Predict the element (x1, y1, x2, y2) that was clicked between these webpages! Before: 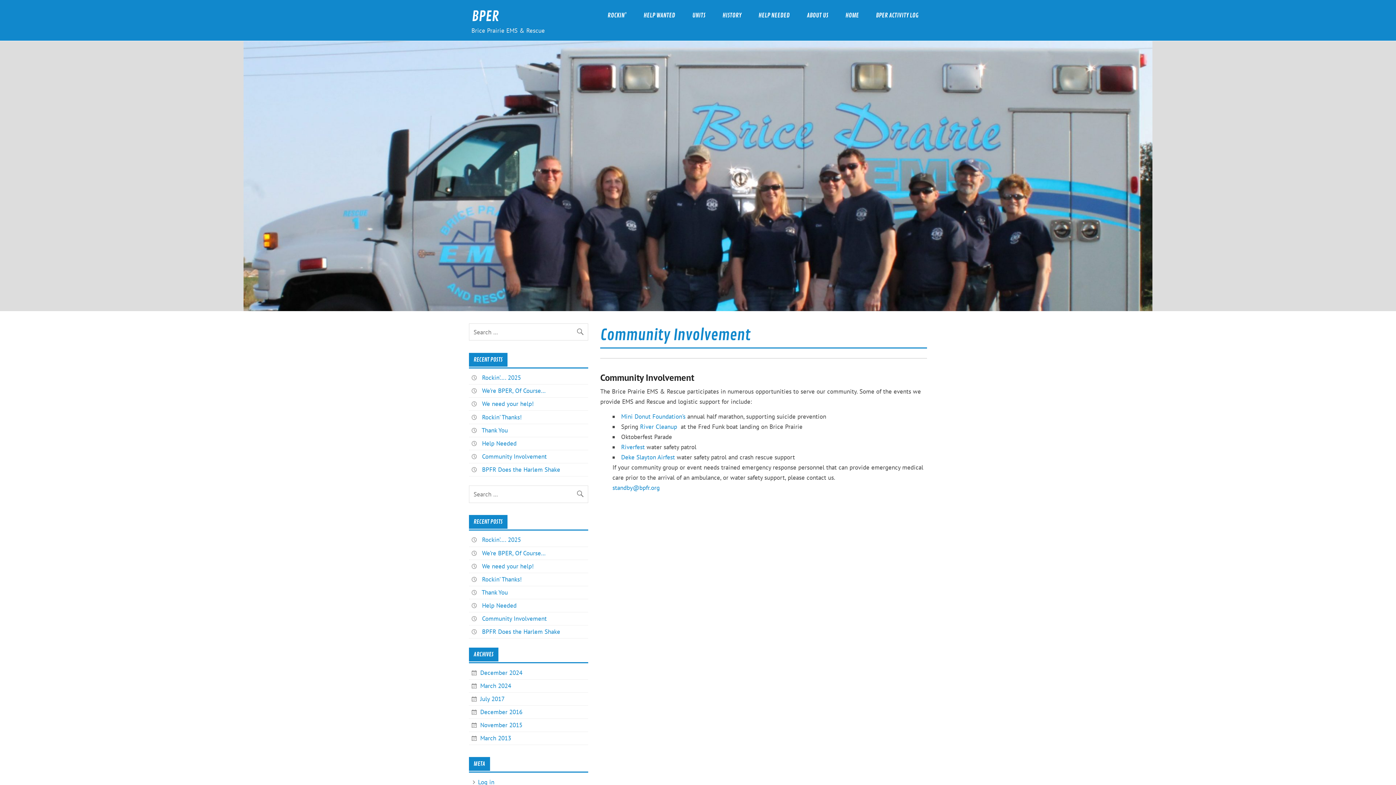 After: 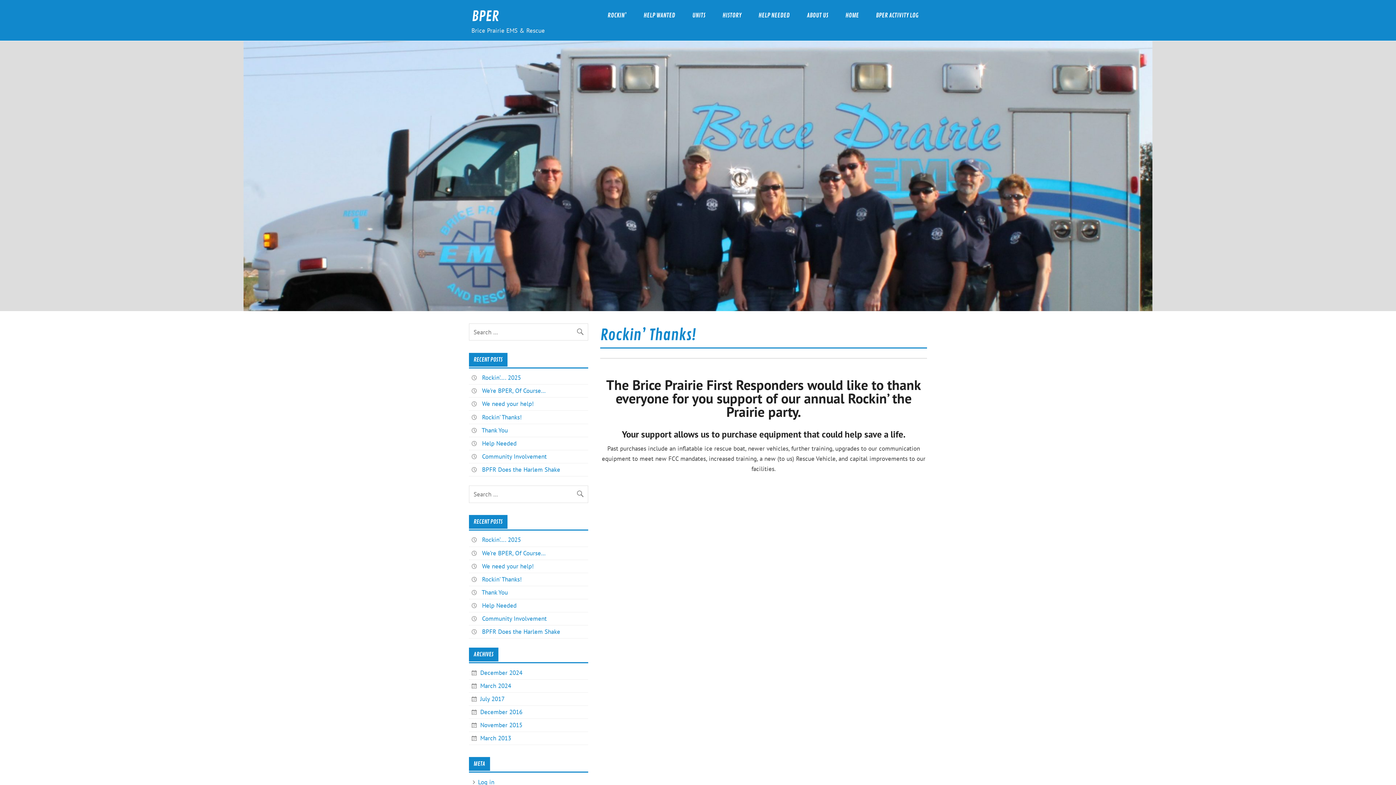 Action: label: Rockin’ Thanks! bbox: (482, 575, 521, 583)